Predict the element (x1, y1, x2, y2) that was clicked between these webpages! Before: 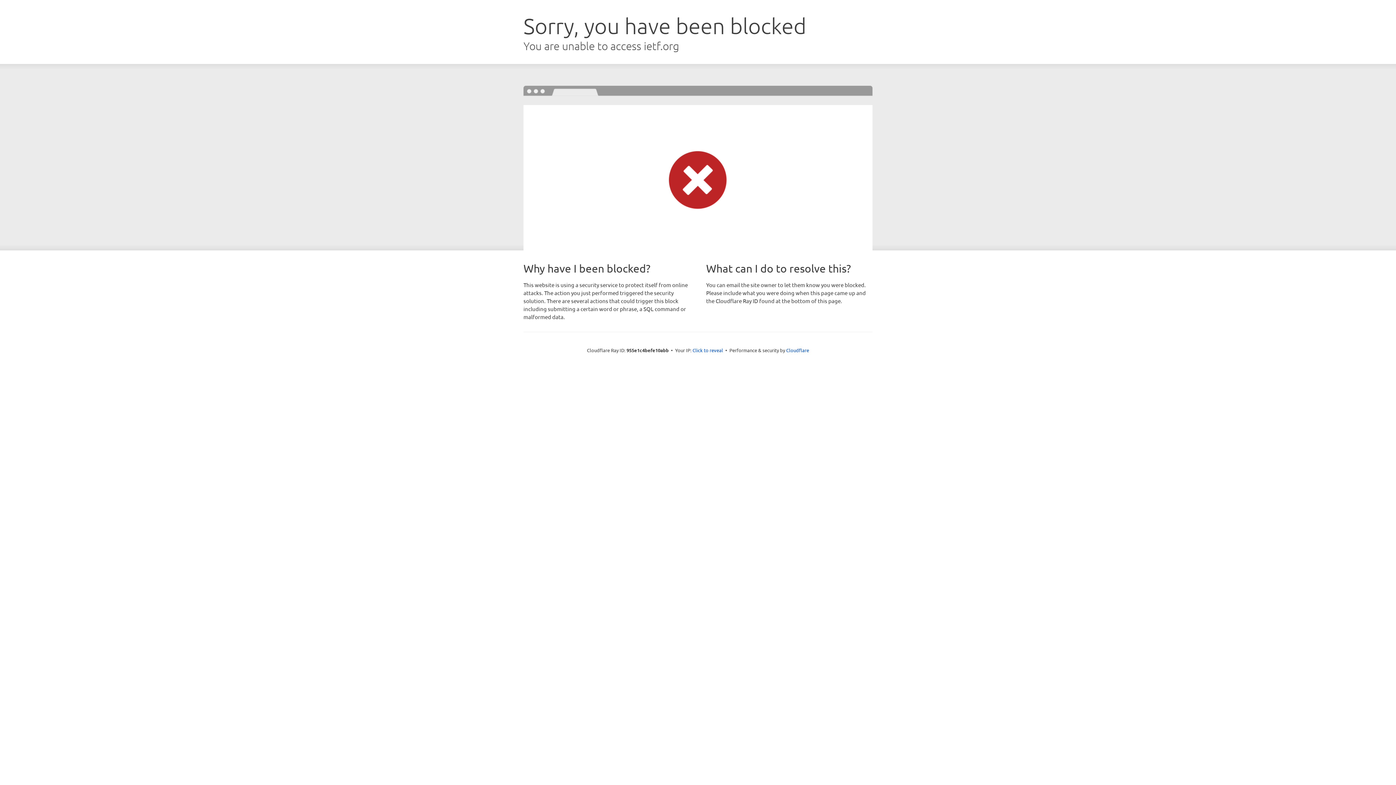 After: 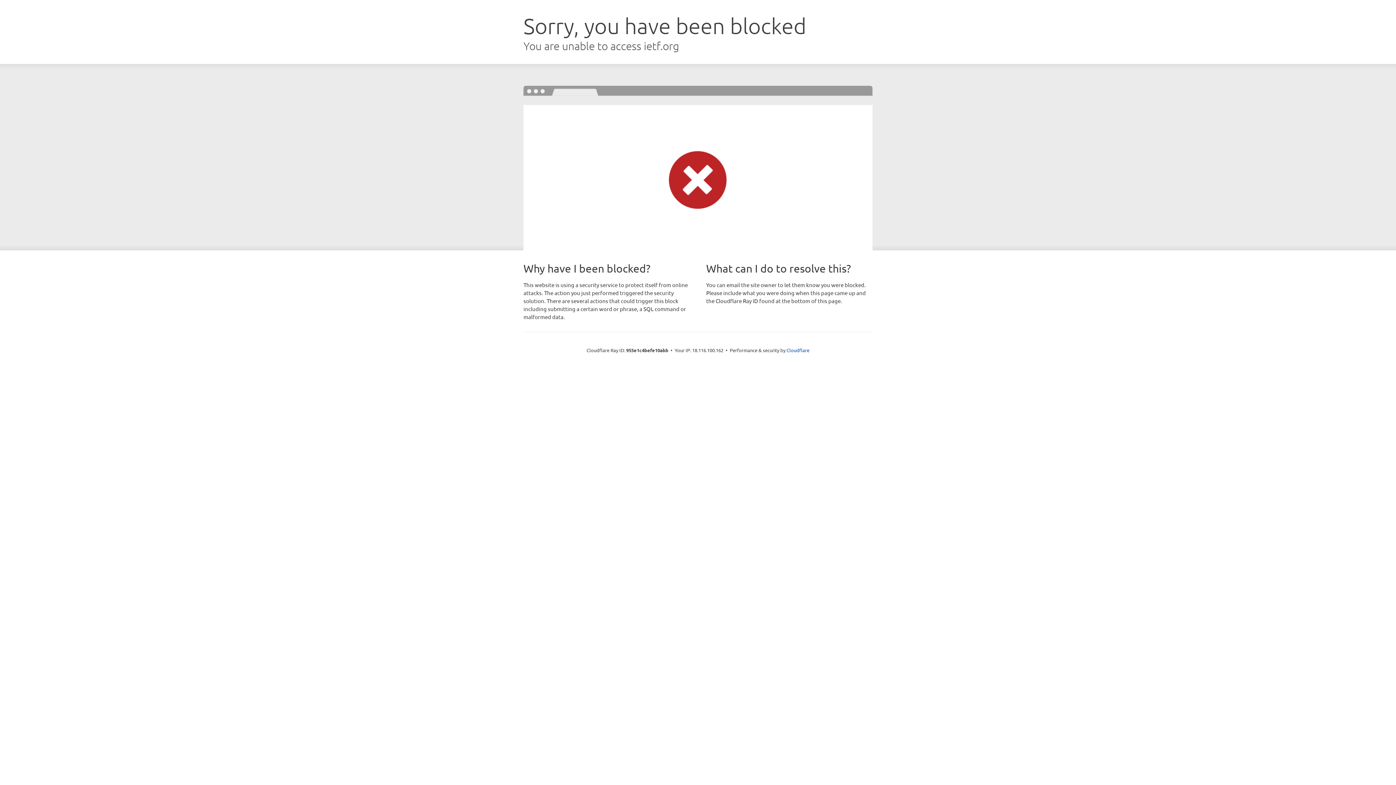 Action: label: Click to reveal bbox: (692, 346, 723, 353)